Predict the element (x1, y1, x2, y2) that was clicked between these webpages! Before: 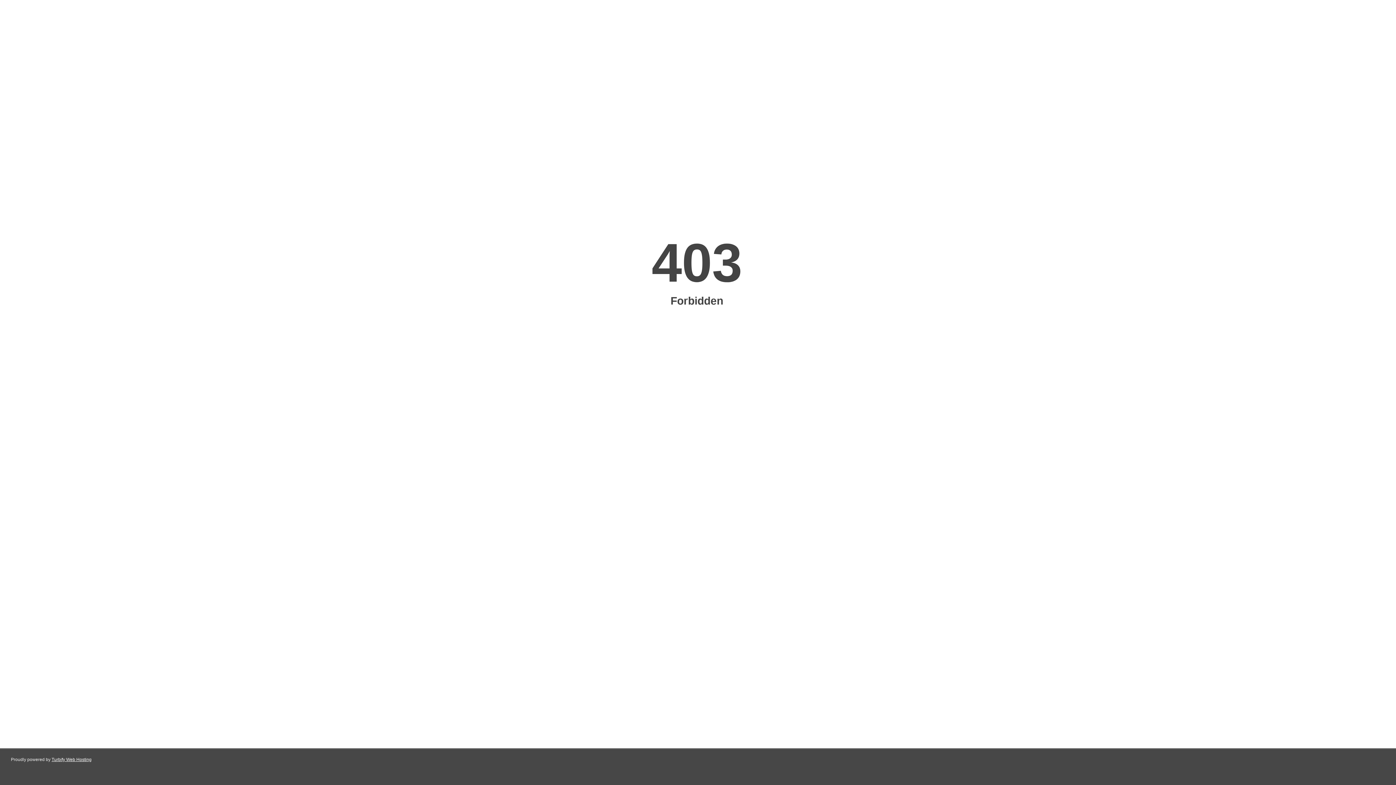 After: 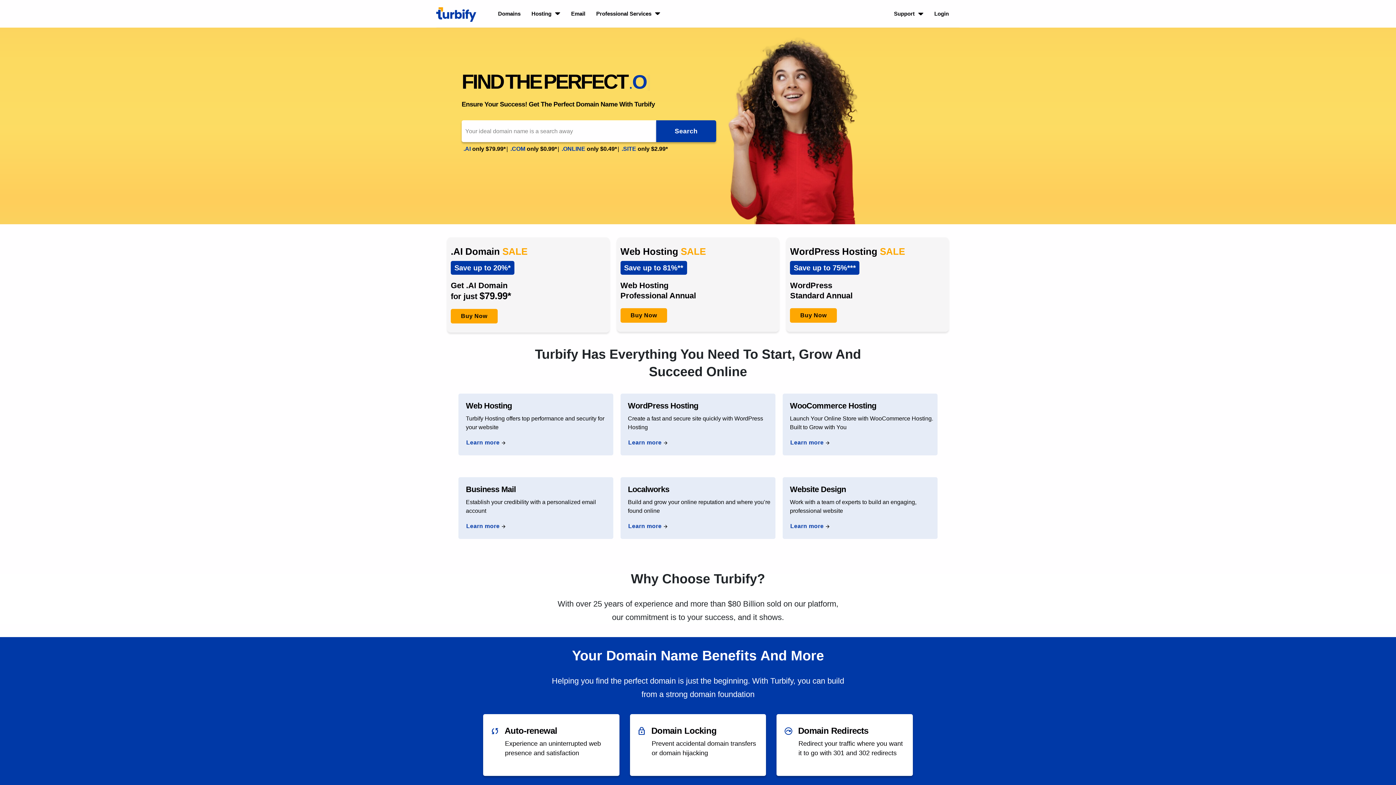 Action: bbox: (51, 757, 91, 762) label: Turbify Web Hosting